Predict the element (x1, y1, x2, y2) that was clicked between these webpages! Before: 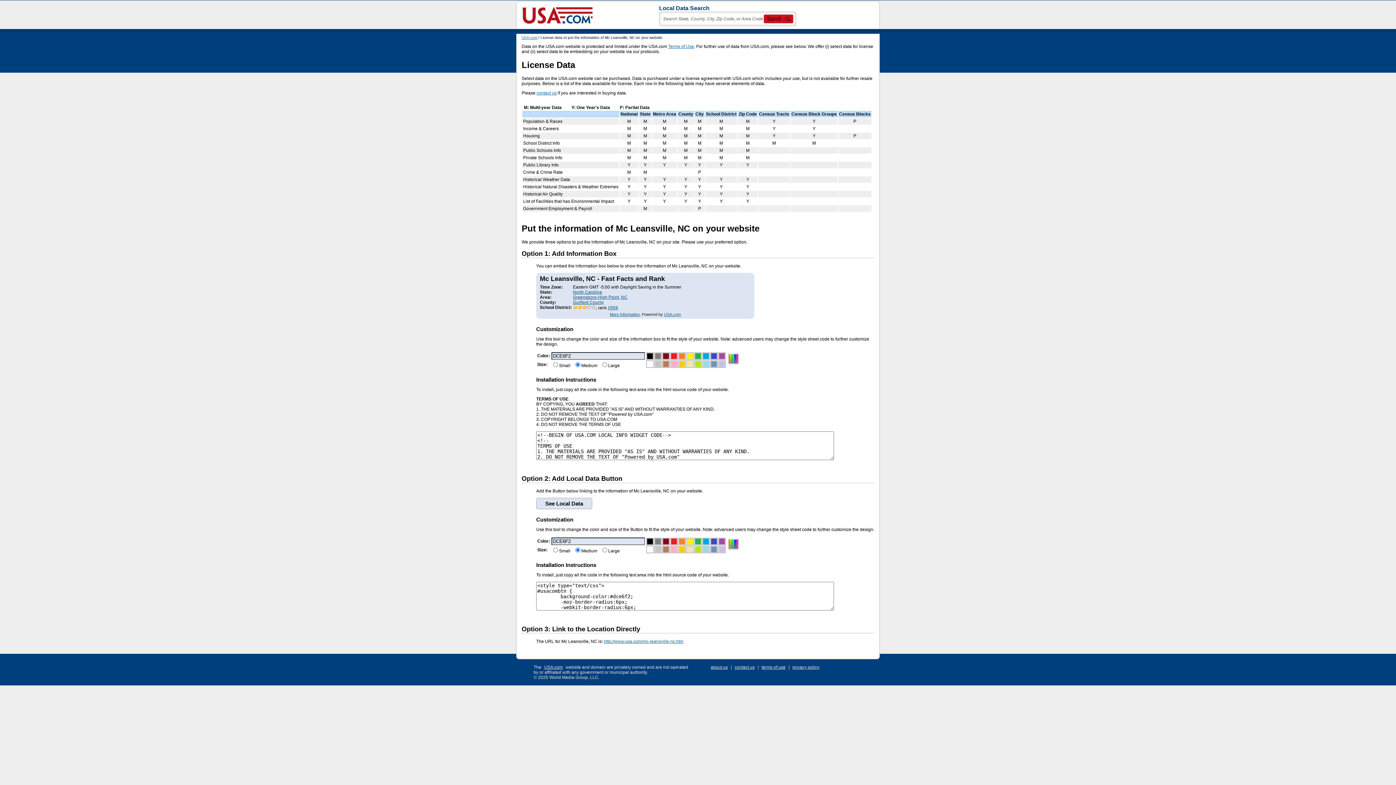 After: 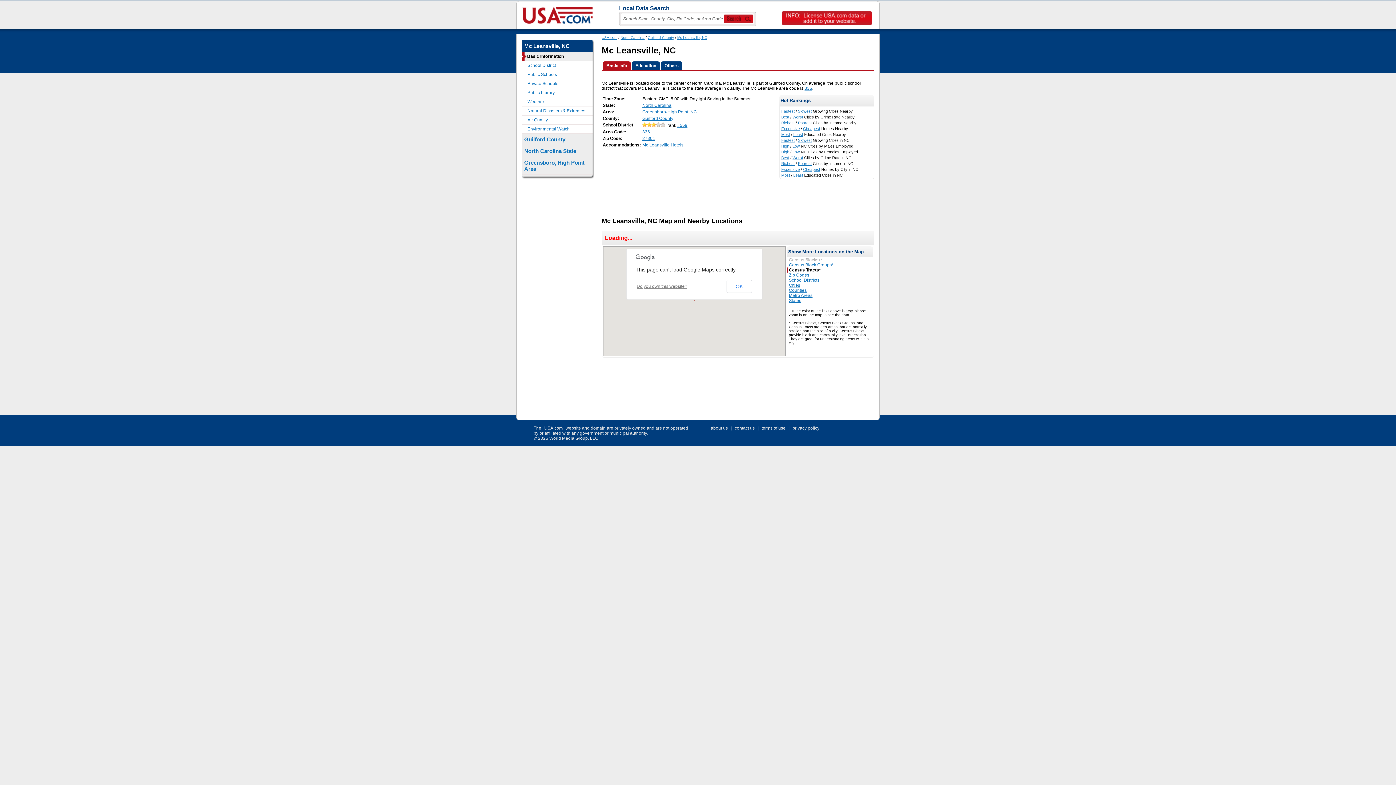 Action: label: http://www.usa.com/mc-leansville-nc.htm bbox: (604, 639, 683, 644)